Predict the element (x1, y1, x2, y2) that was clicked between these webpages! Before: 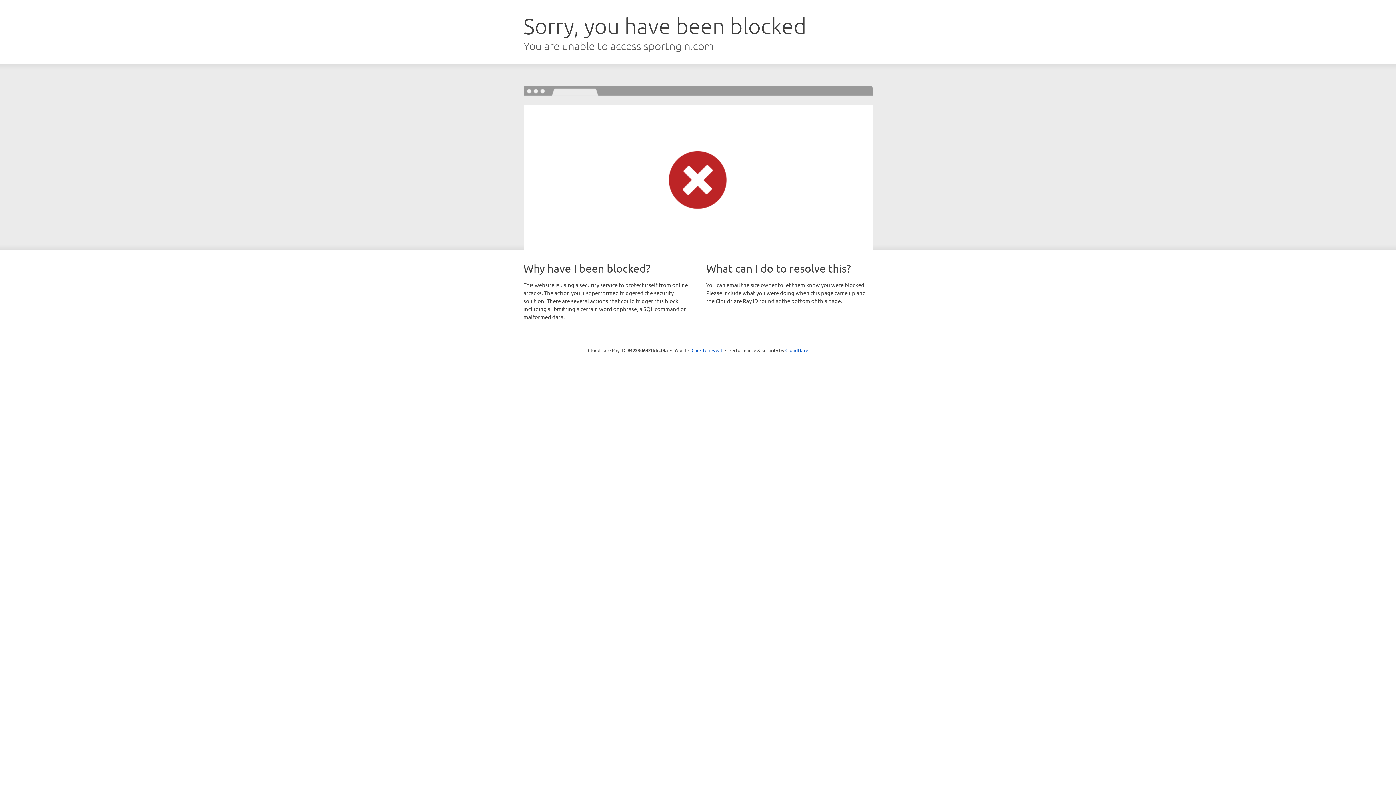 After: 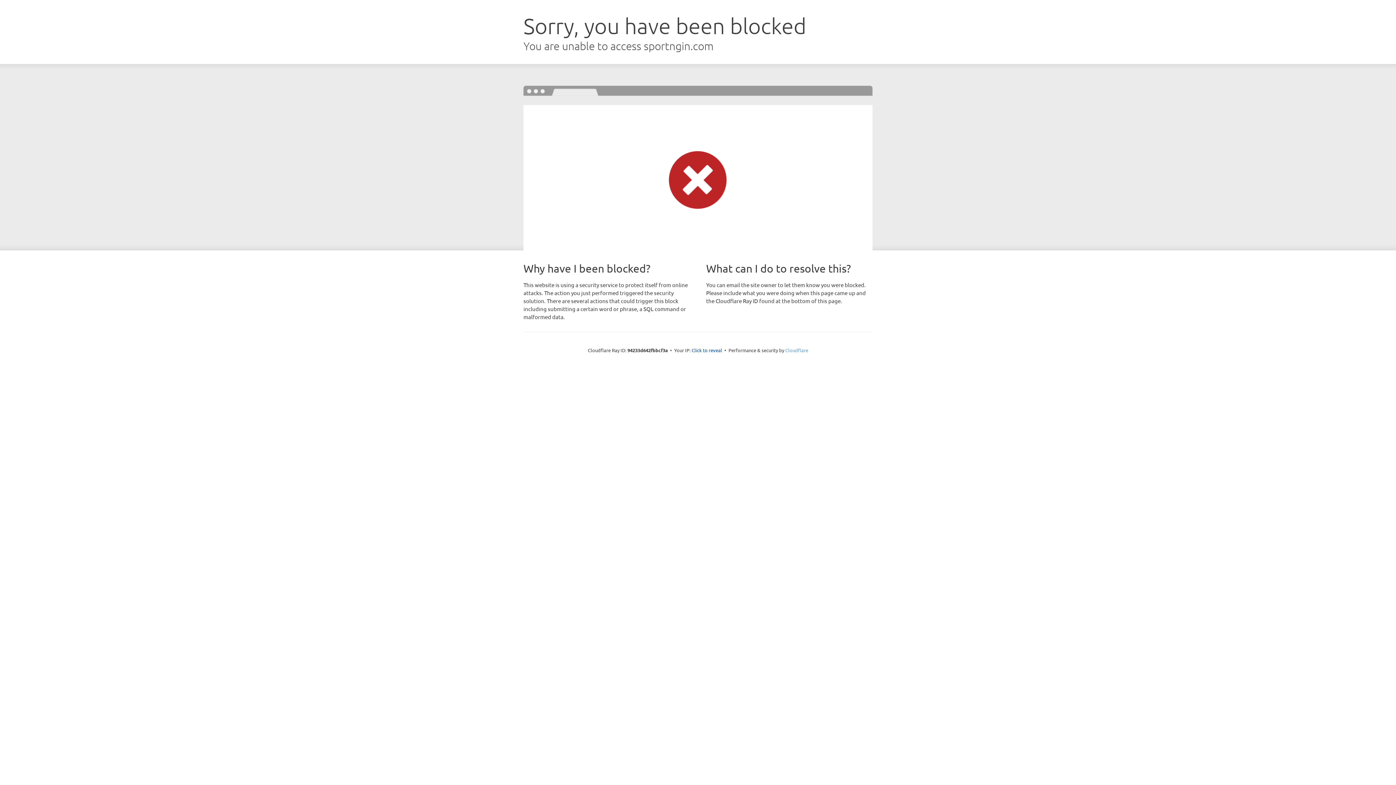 Action: label: Cloudflare bbox: (785, 347, 808, 353)